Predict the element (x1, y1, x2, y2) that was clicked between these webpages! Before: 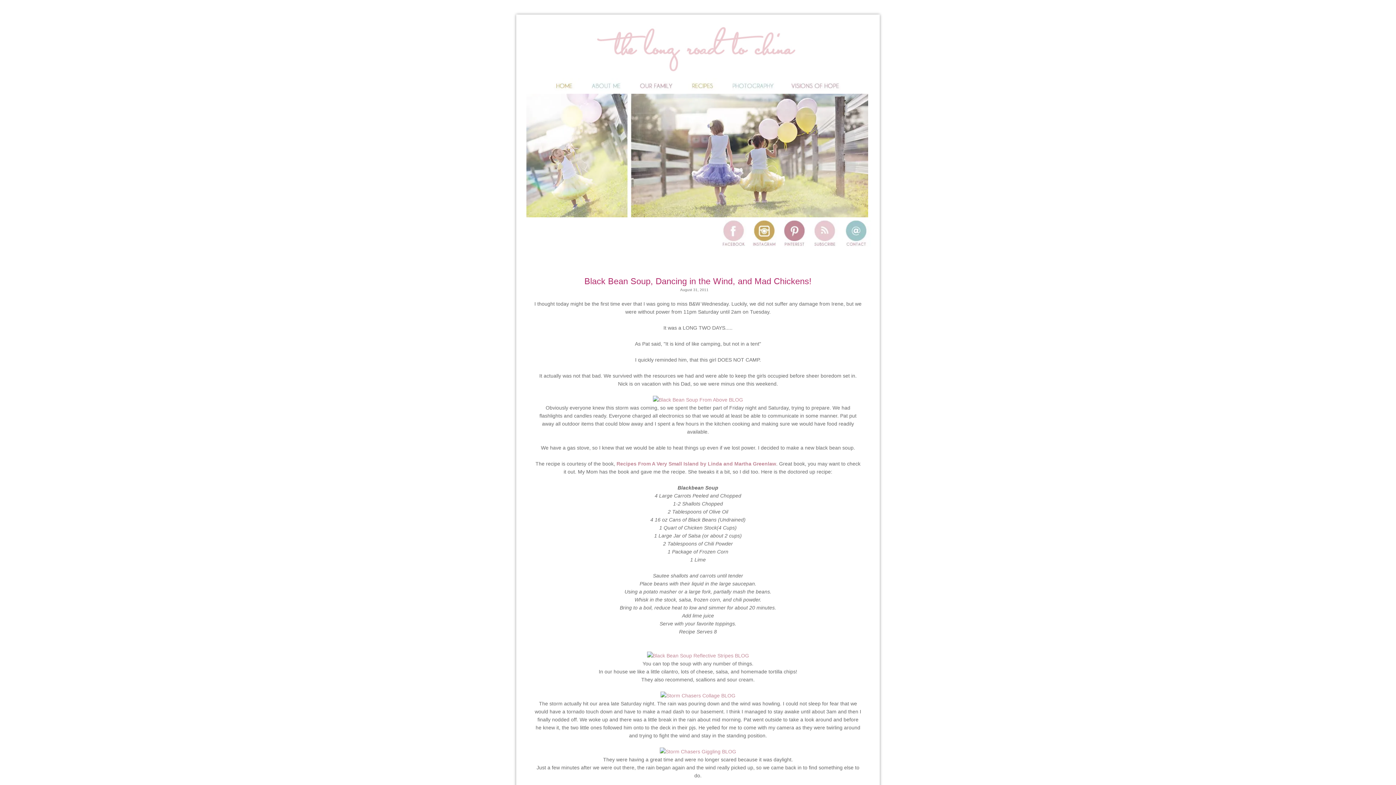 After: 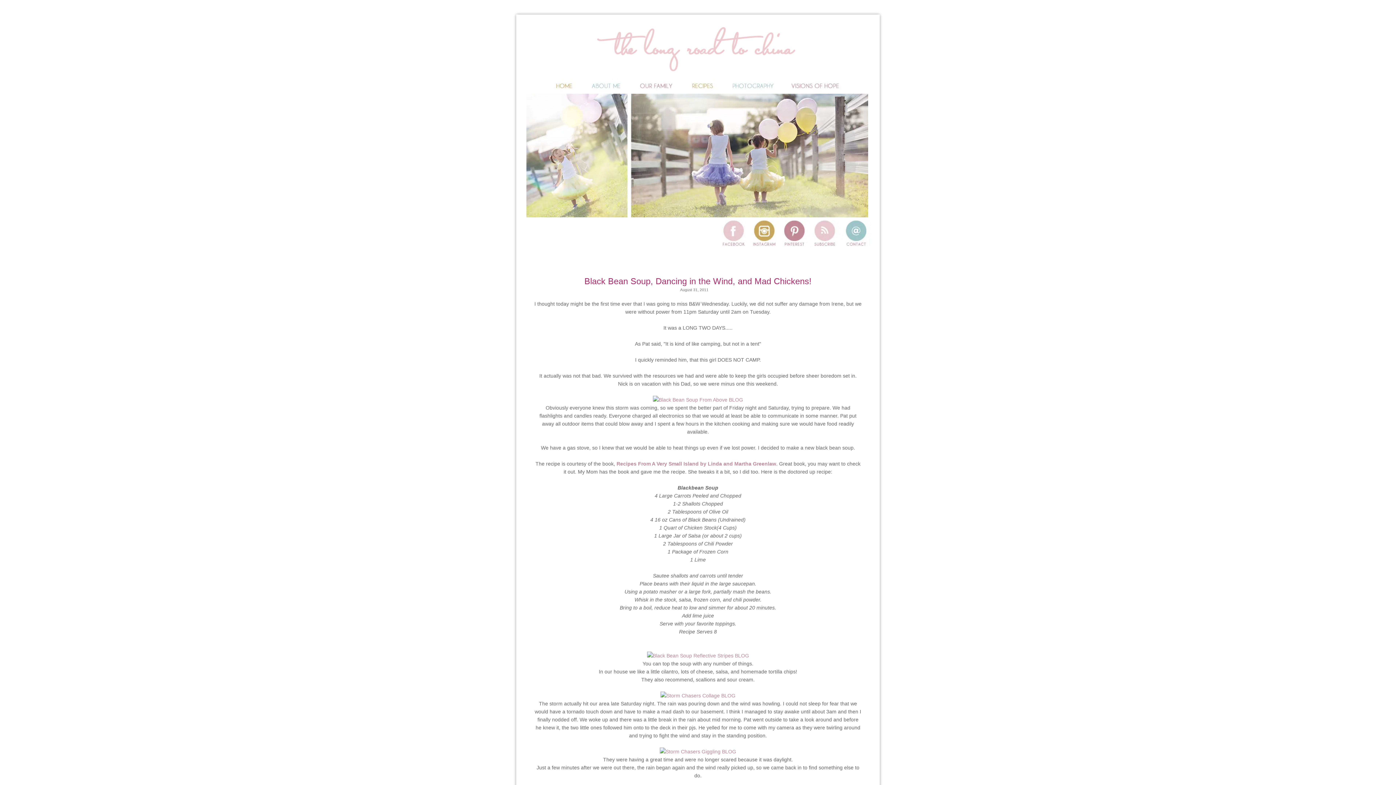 Action: bbox: (534, 277, 861, 286) label: Black Bean Soup, Dancing in the Wind, and Mad Chickens!